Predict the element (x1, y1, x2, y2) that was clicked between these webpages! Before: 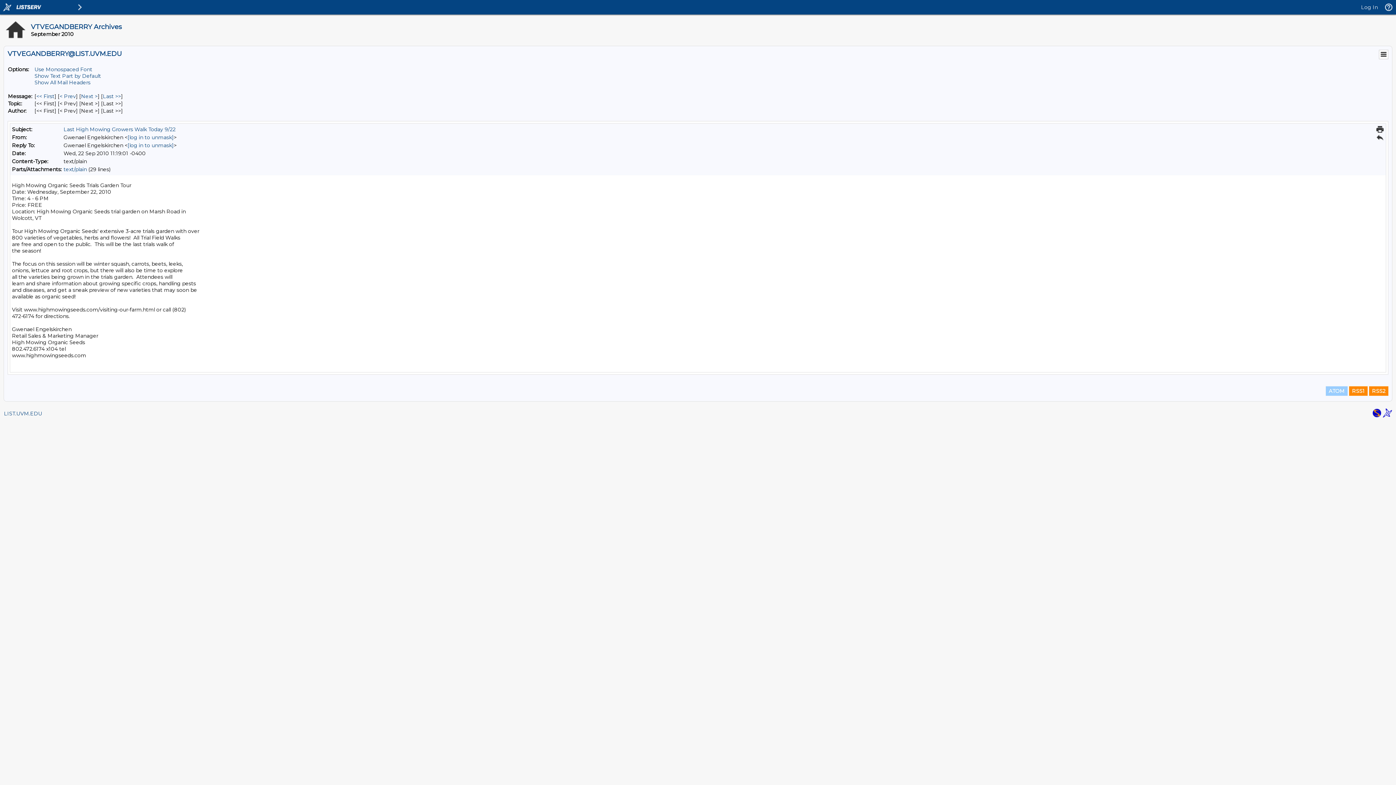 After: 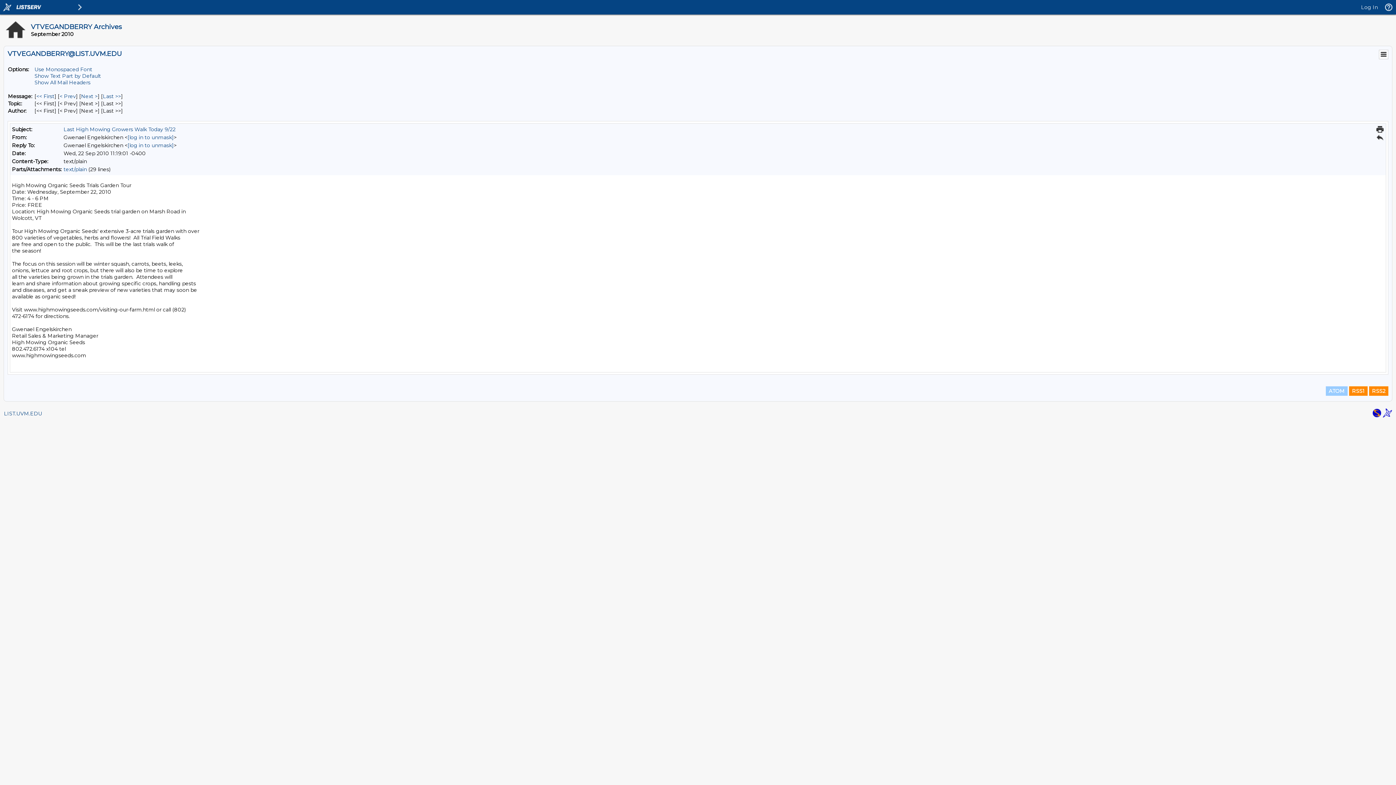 Action: bbox: (1372, 412, 1381, 419)